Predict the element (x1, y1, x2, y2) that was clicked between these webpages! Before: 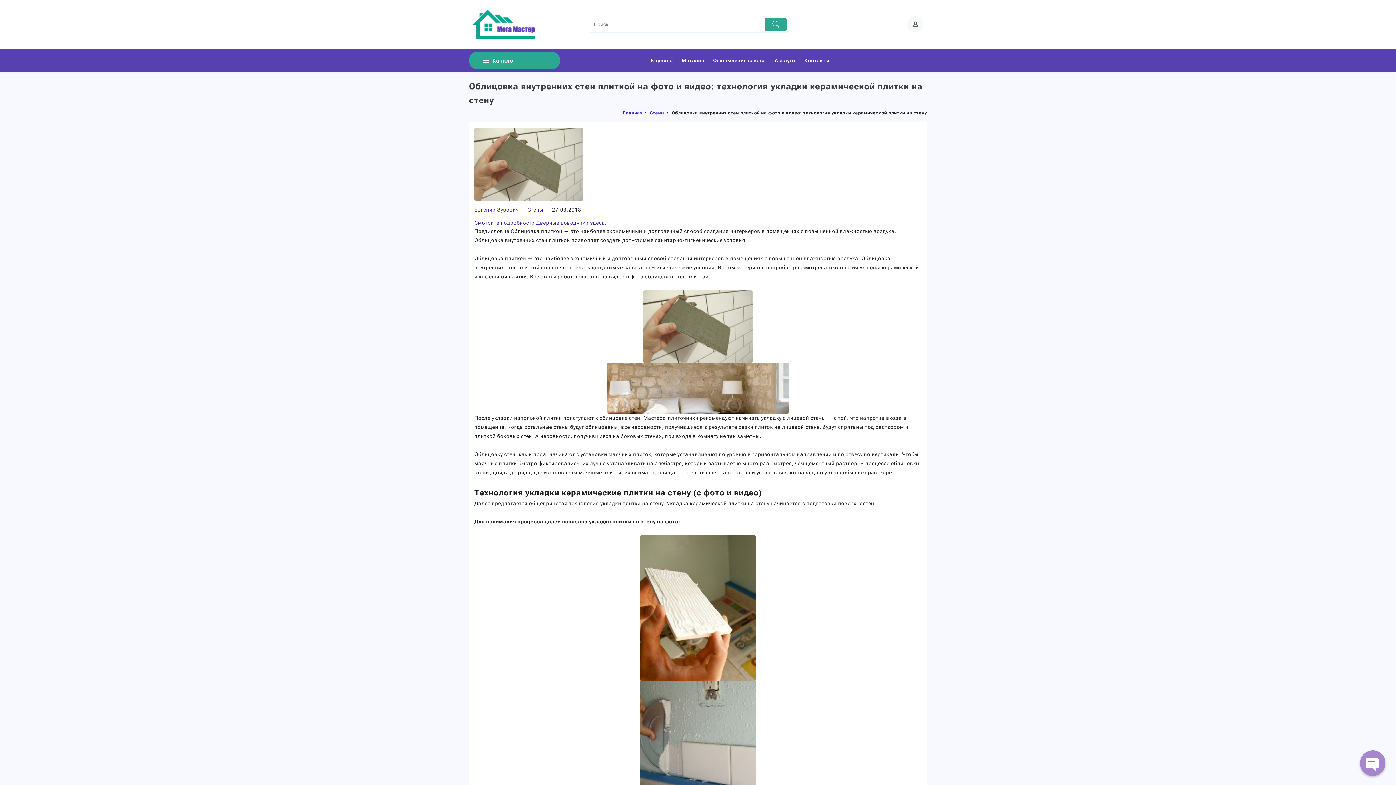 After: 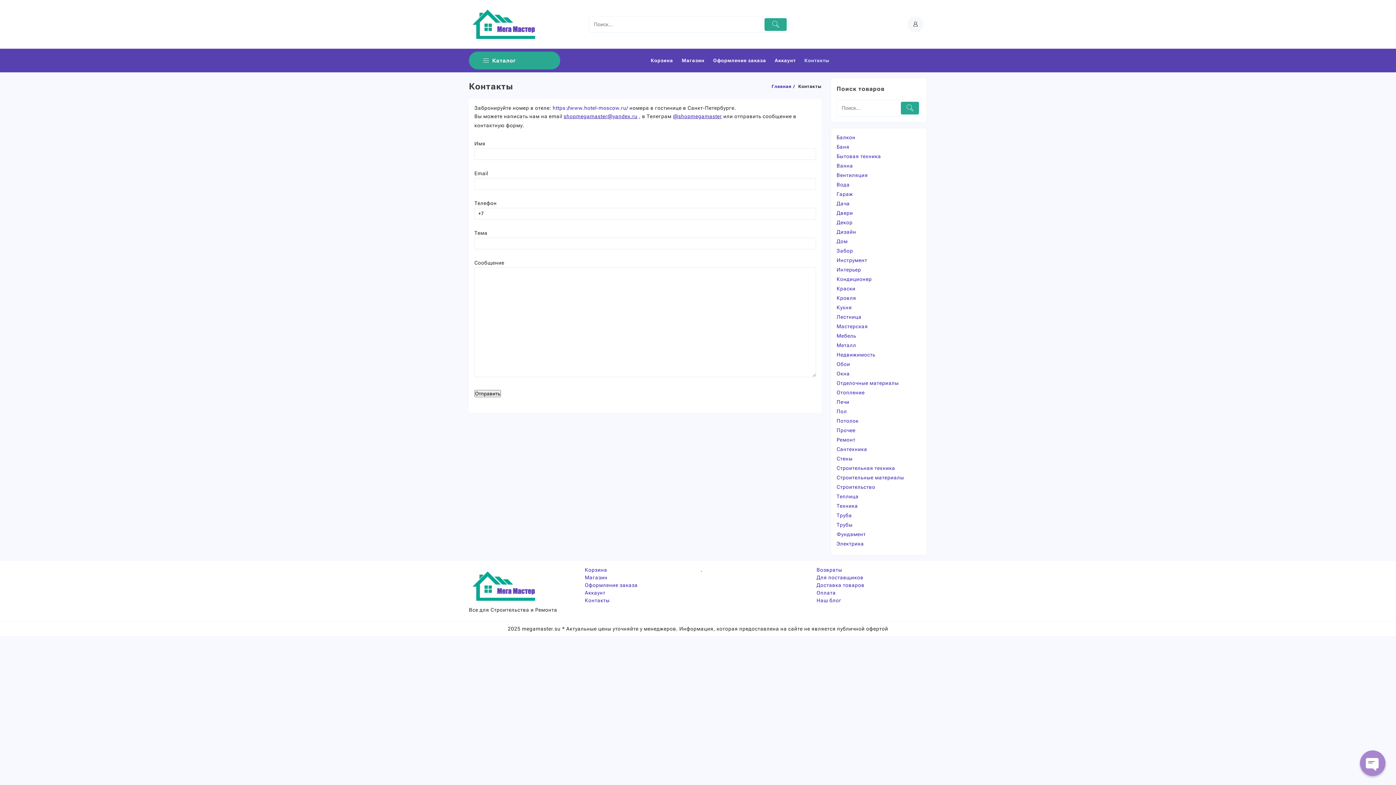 Action: label: Контакты bbox: (804, 52, 836, 68)